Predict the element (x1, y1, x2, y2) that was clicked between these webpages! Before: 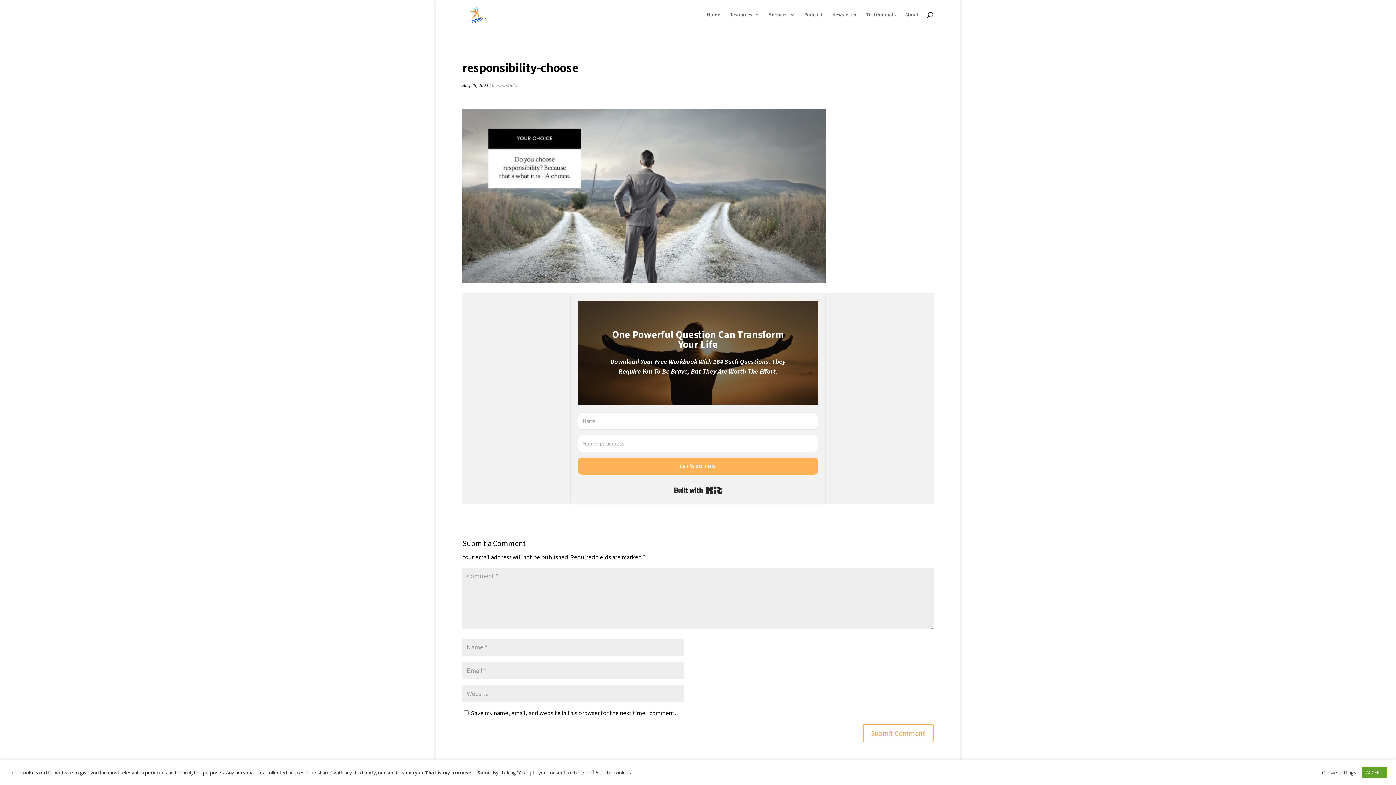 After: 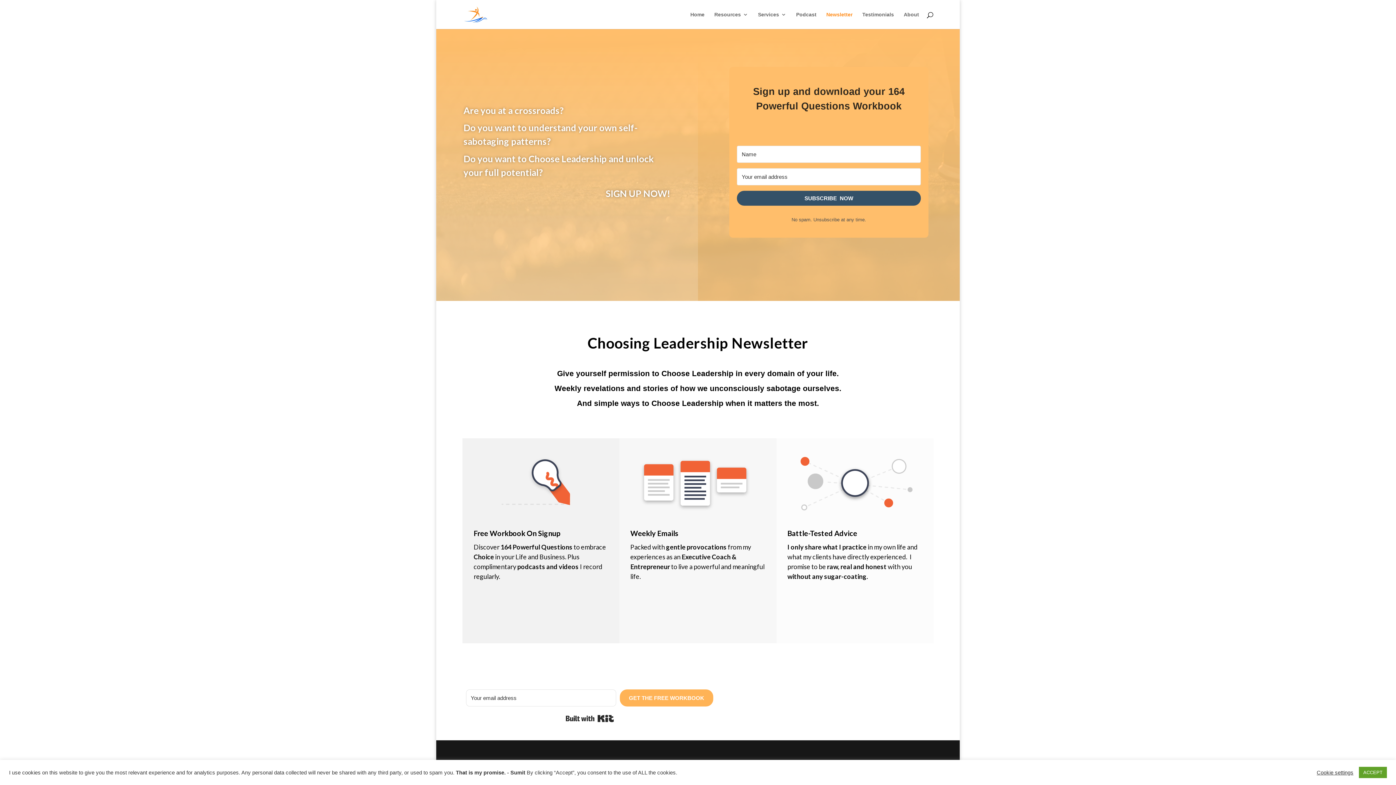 Action: bbox: (832, 12, 857, 29) label: Newsletter